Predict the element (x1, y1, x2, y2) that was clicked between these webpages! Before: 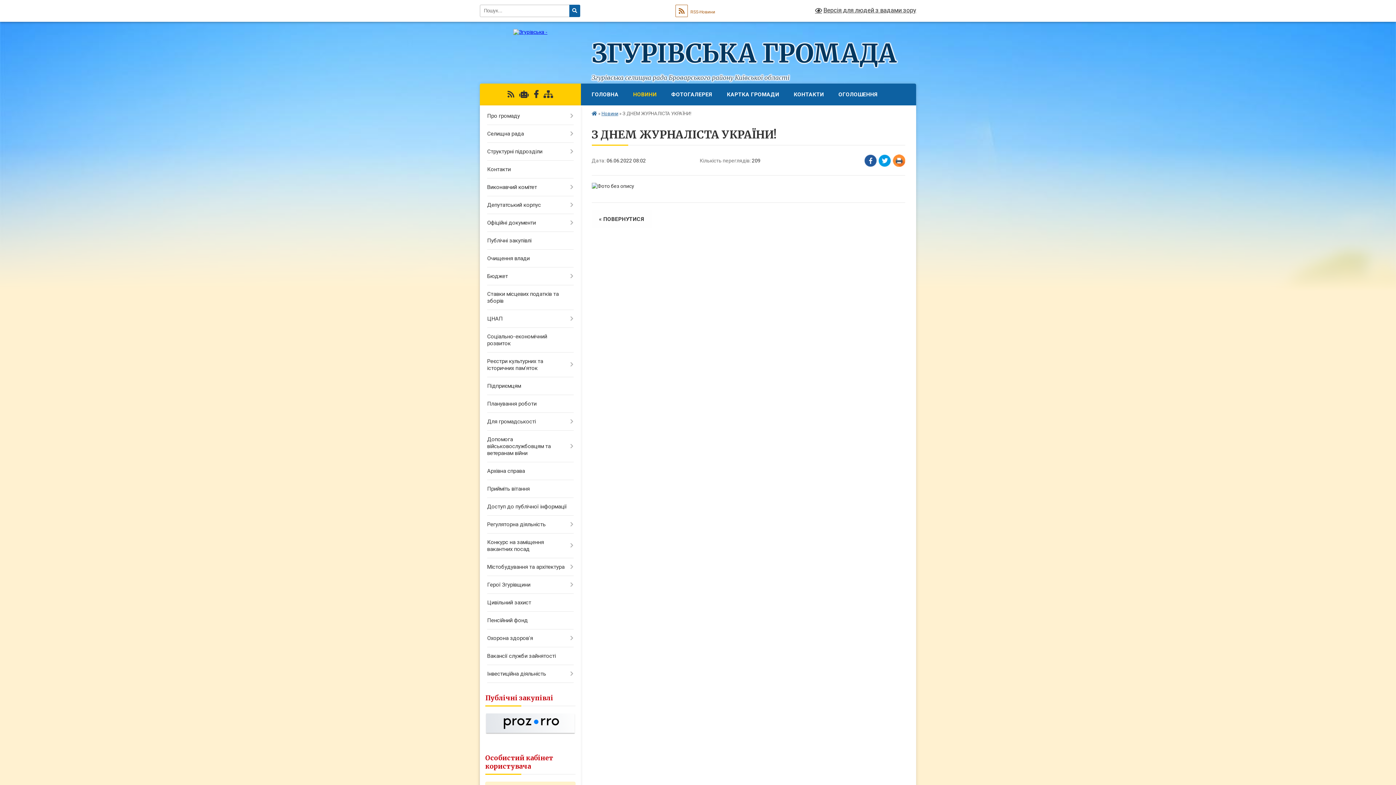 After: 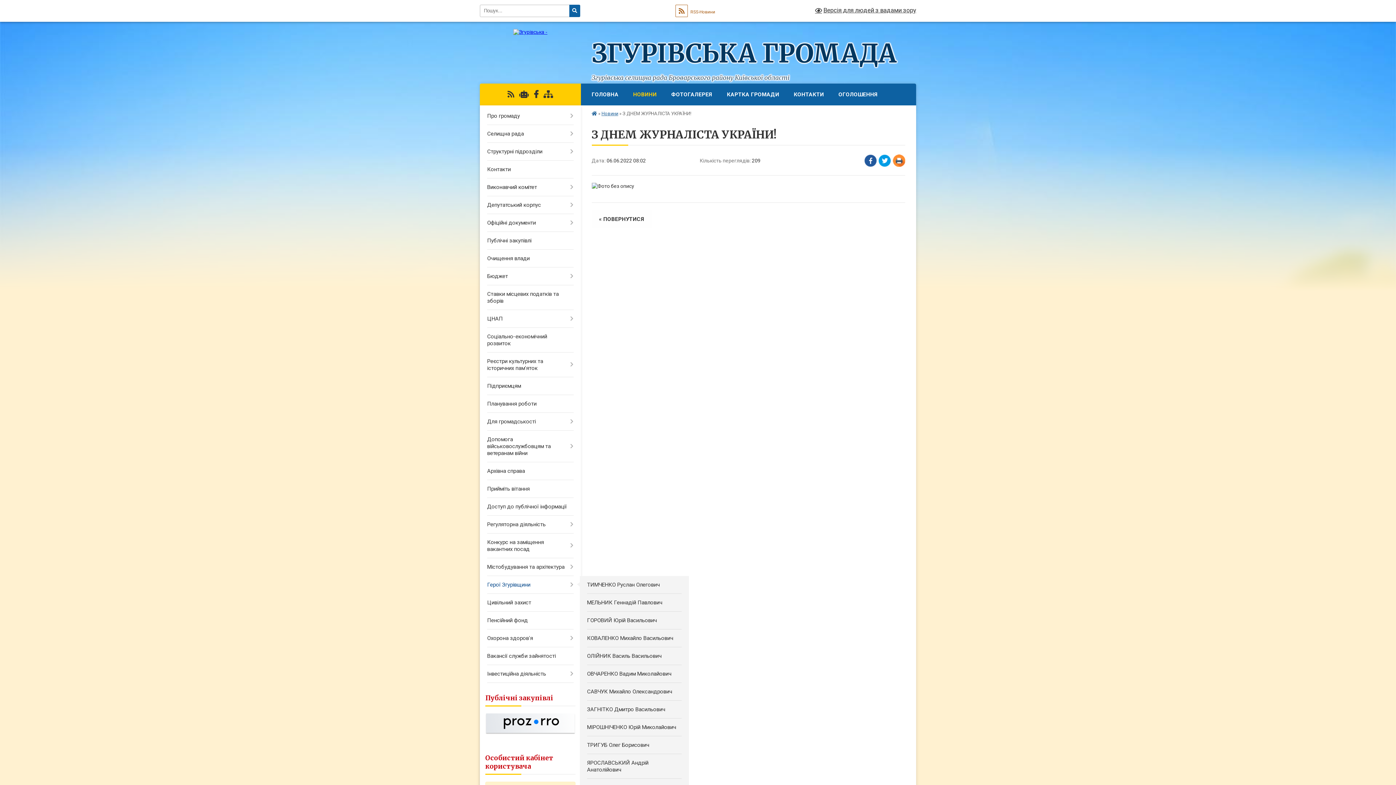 Action: label: Герої Згурівщини bbox: (480, 576, 580, 594)